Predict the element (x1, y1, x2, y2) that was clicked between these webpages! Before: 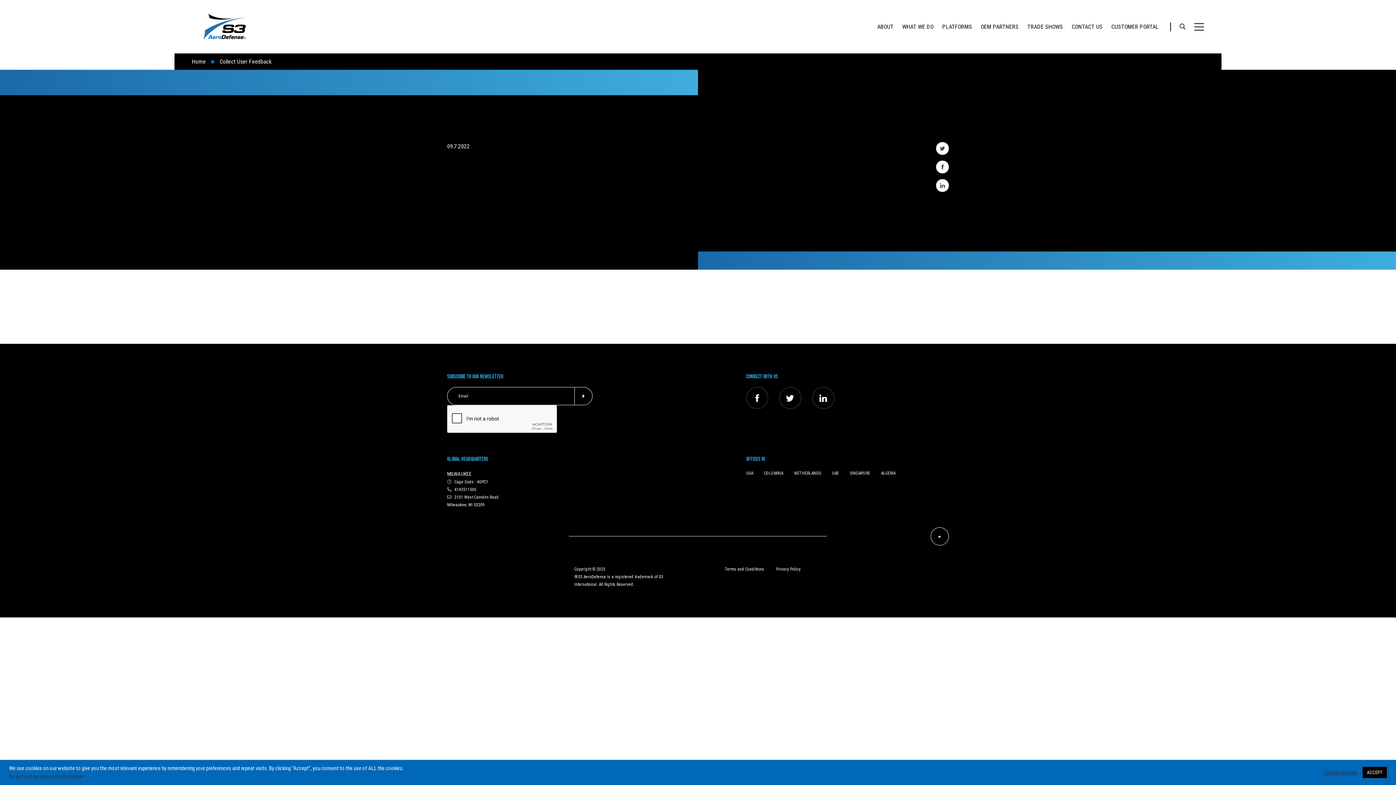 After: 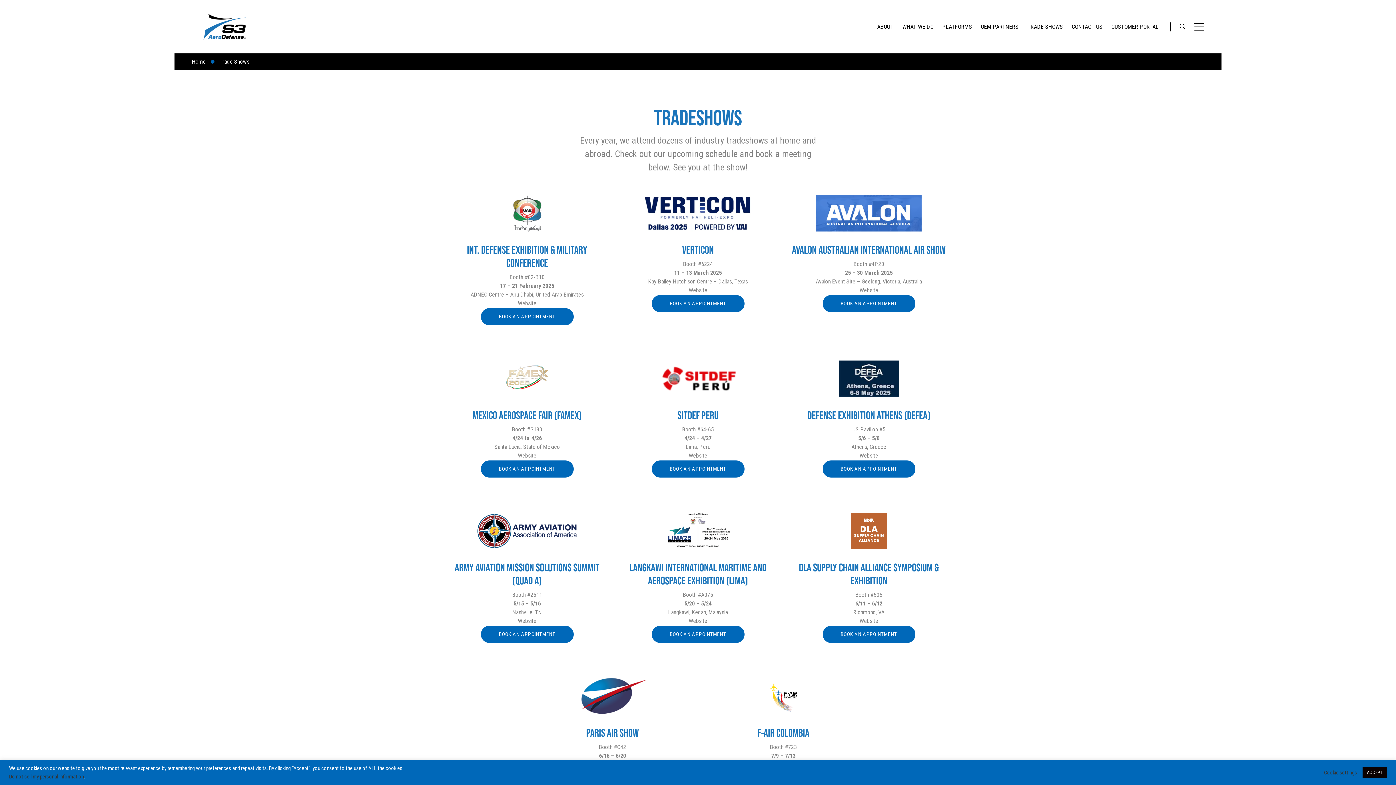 Action: label: TRADE SHOWS bbox: (1024, 15, 1066, 37)